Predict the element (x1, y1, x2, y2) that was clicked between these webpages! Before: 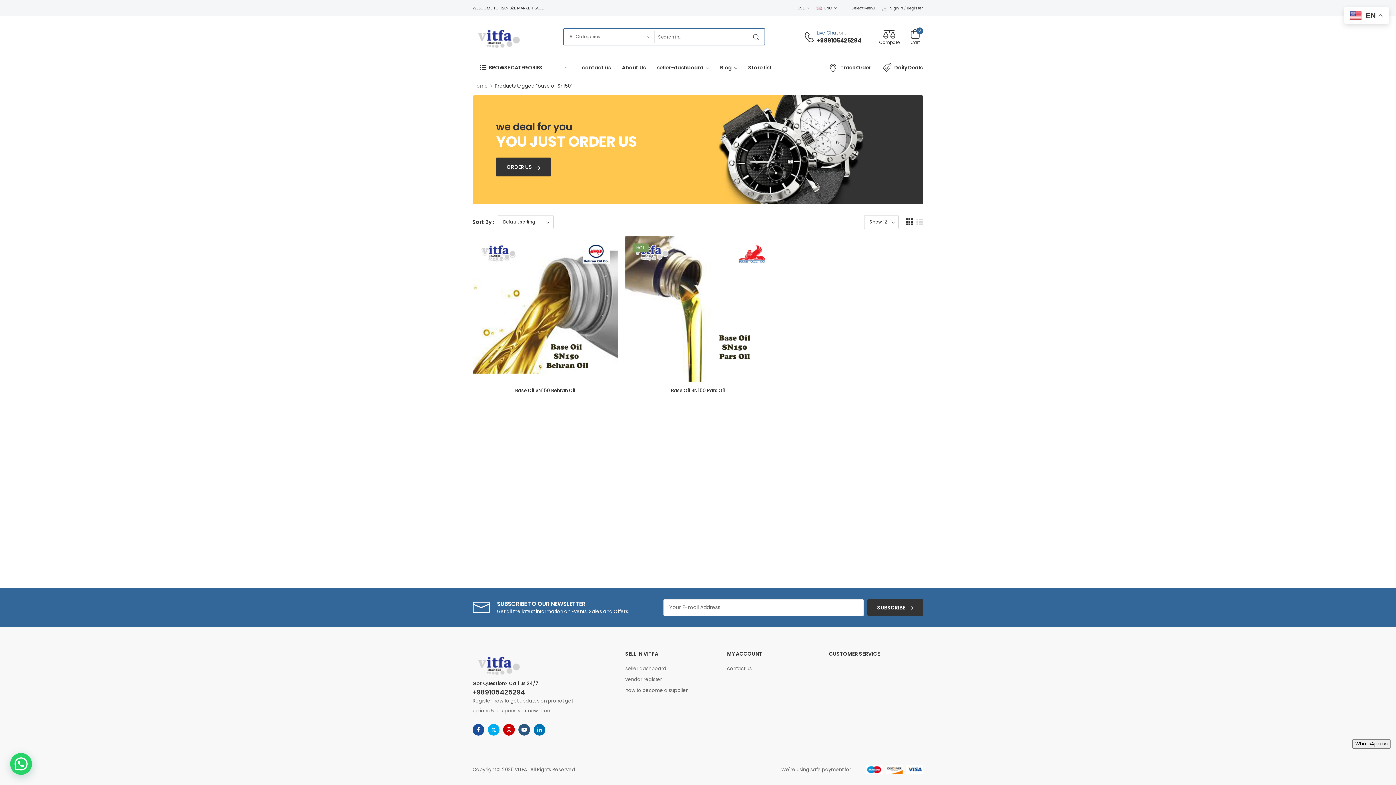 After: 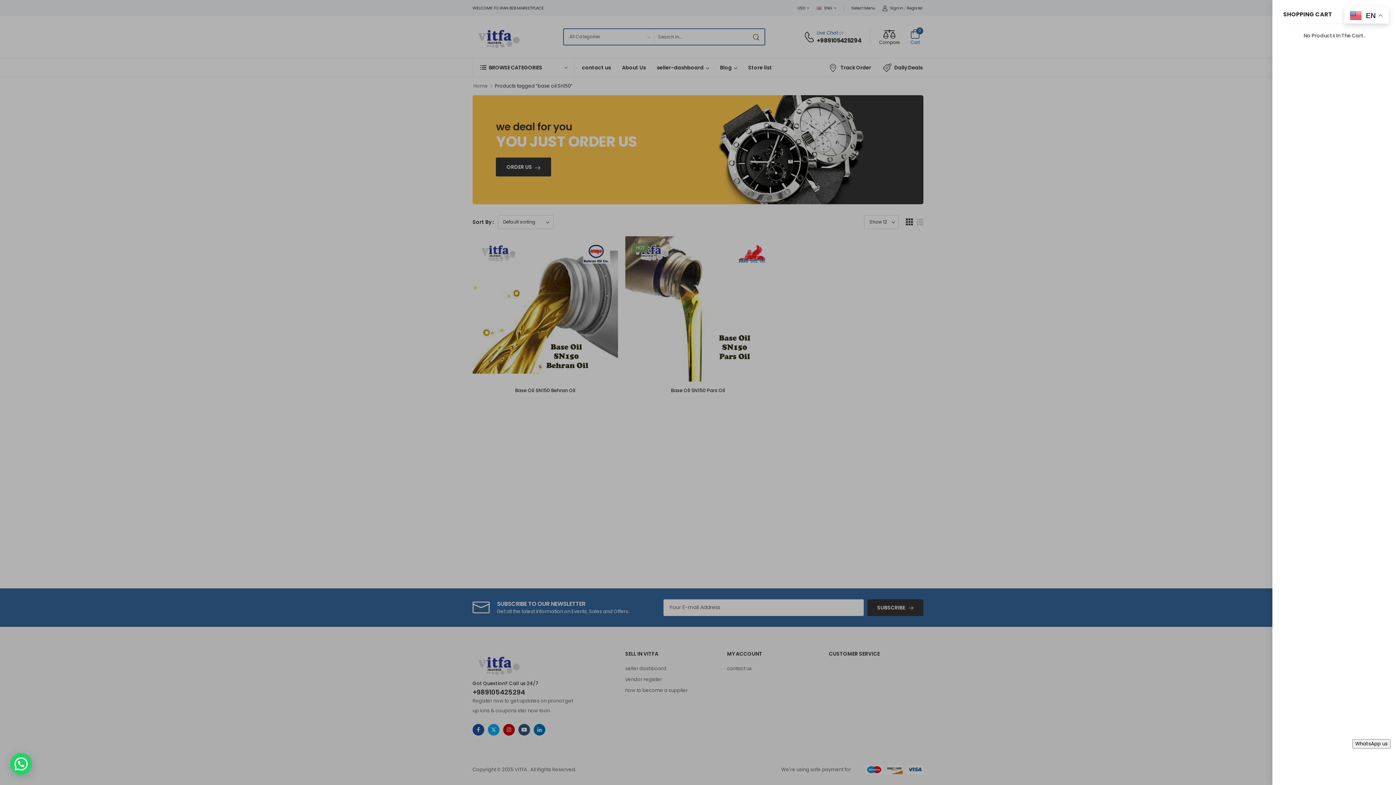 Action: bbox: (910, 26, 920, 47) label: Cart
0